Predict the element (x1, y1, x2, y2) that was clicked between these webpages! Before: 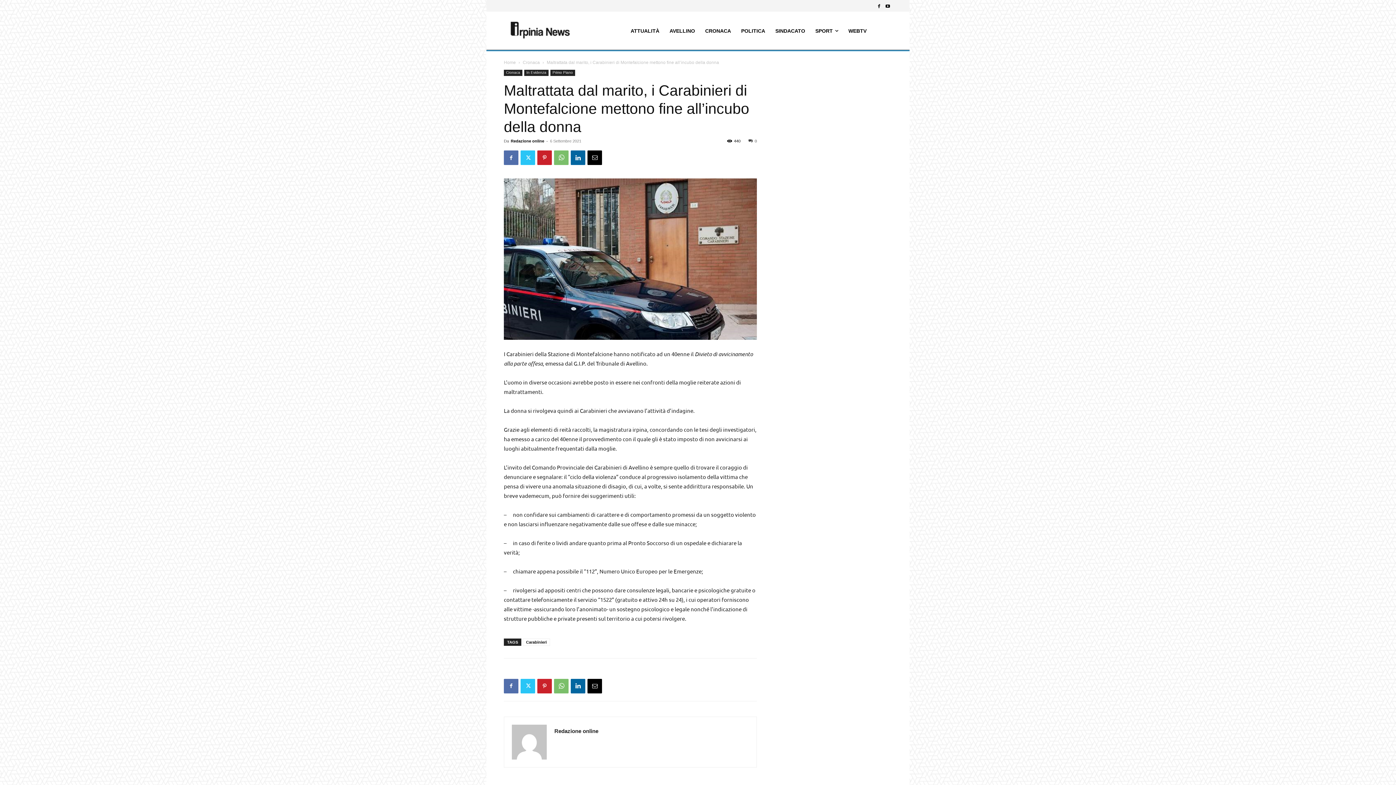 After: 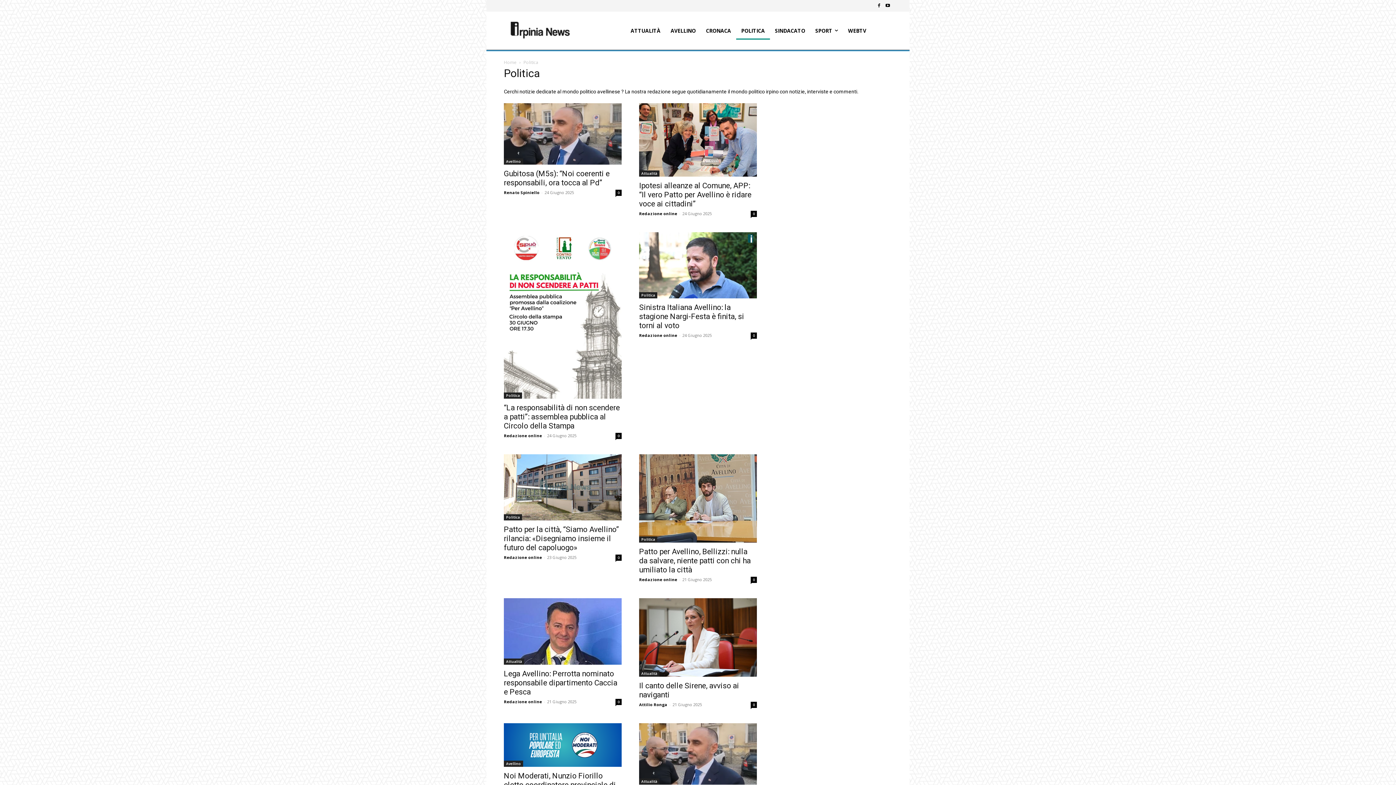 Action: label: POLITICA bbox: (736, 22, 770, 39)